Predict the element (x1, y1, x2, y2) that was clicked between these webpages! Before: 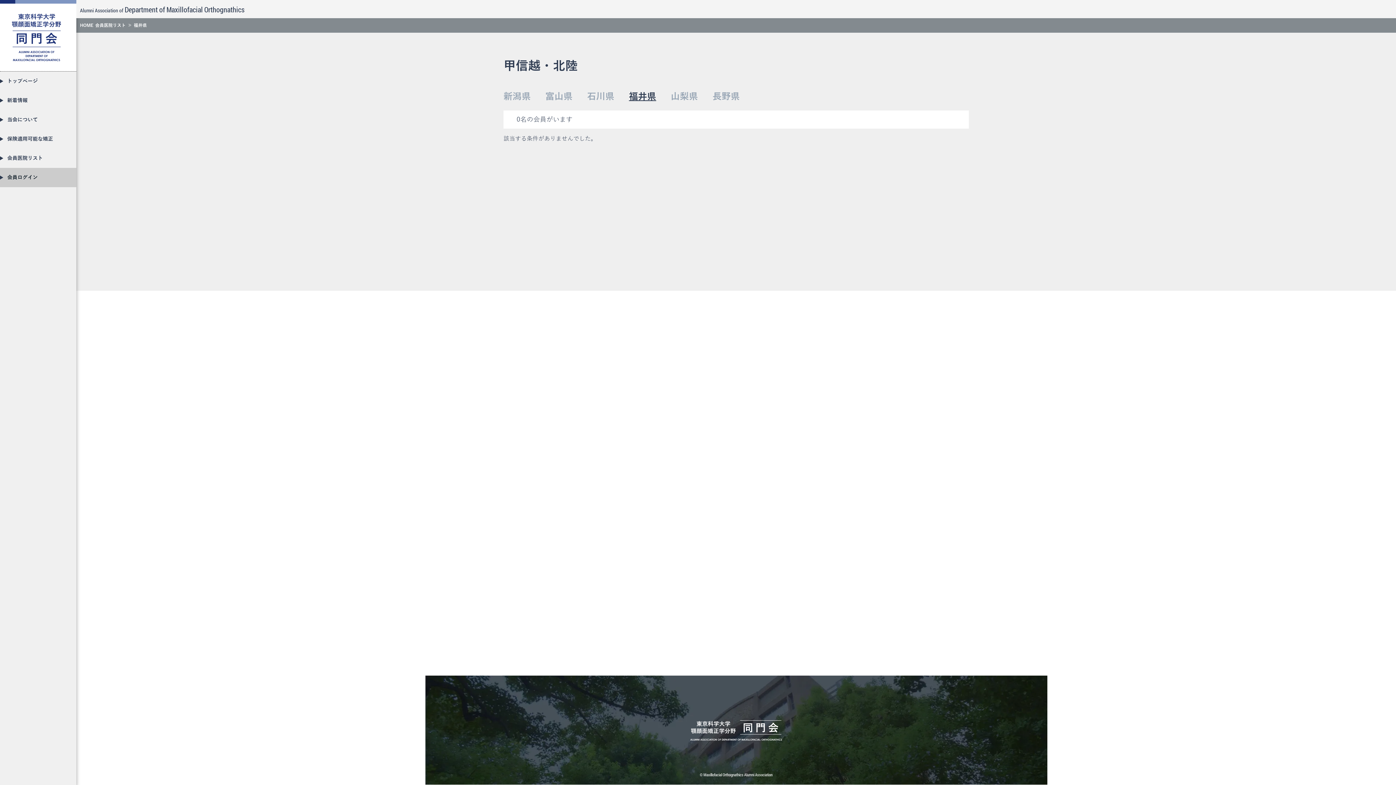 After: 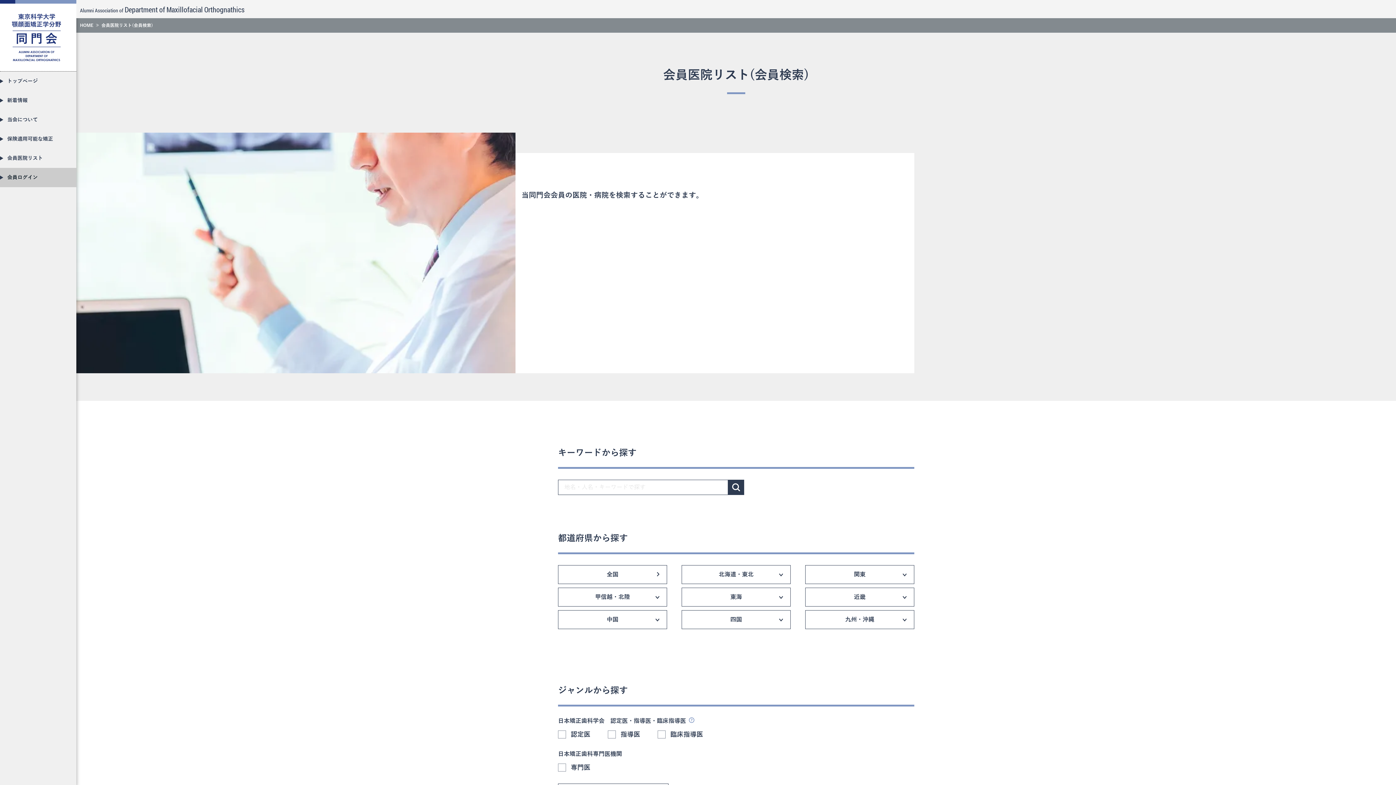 Action: label: 会員医院リスト bbox: (95, 22, 125, 27)